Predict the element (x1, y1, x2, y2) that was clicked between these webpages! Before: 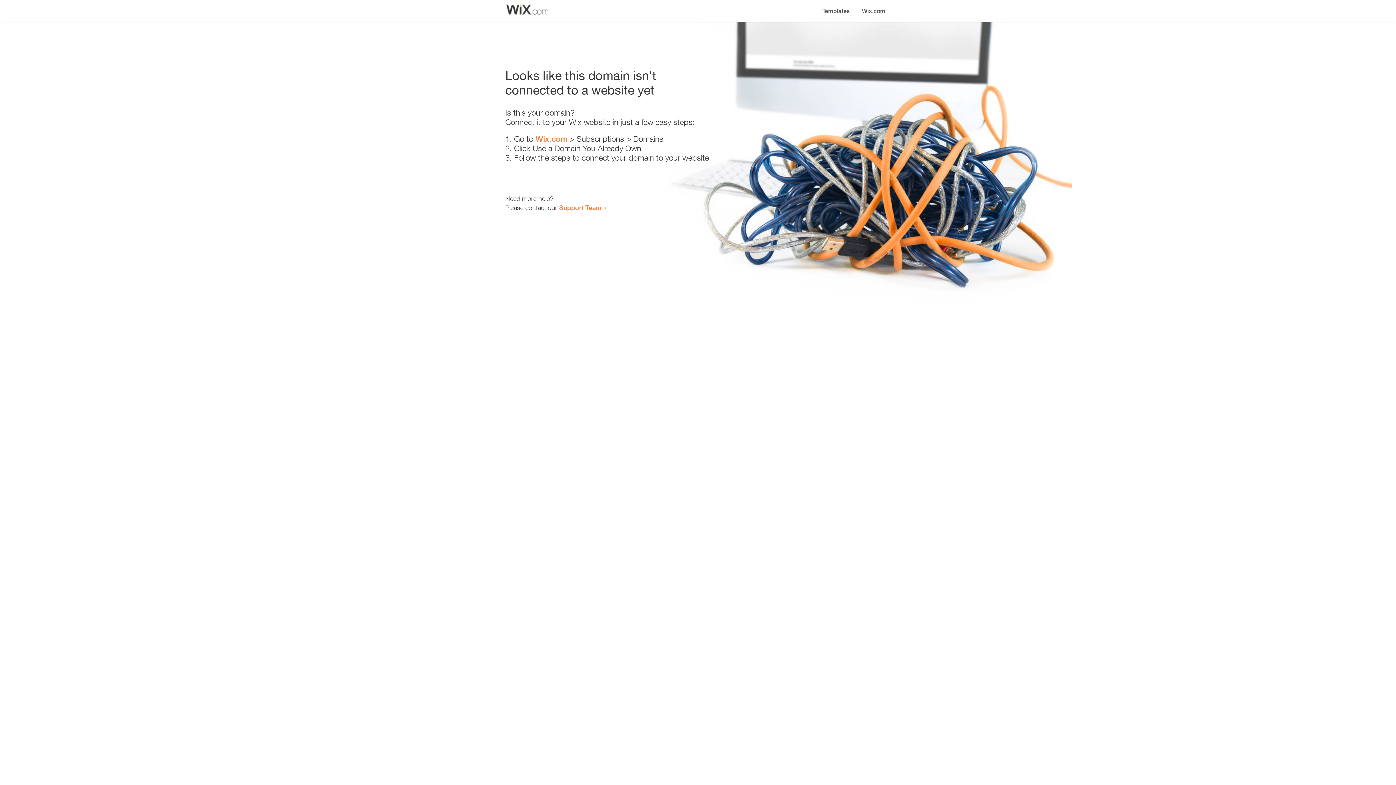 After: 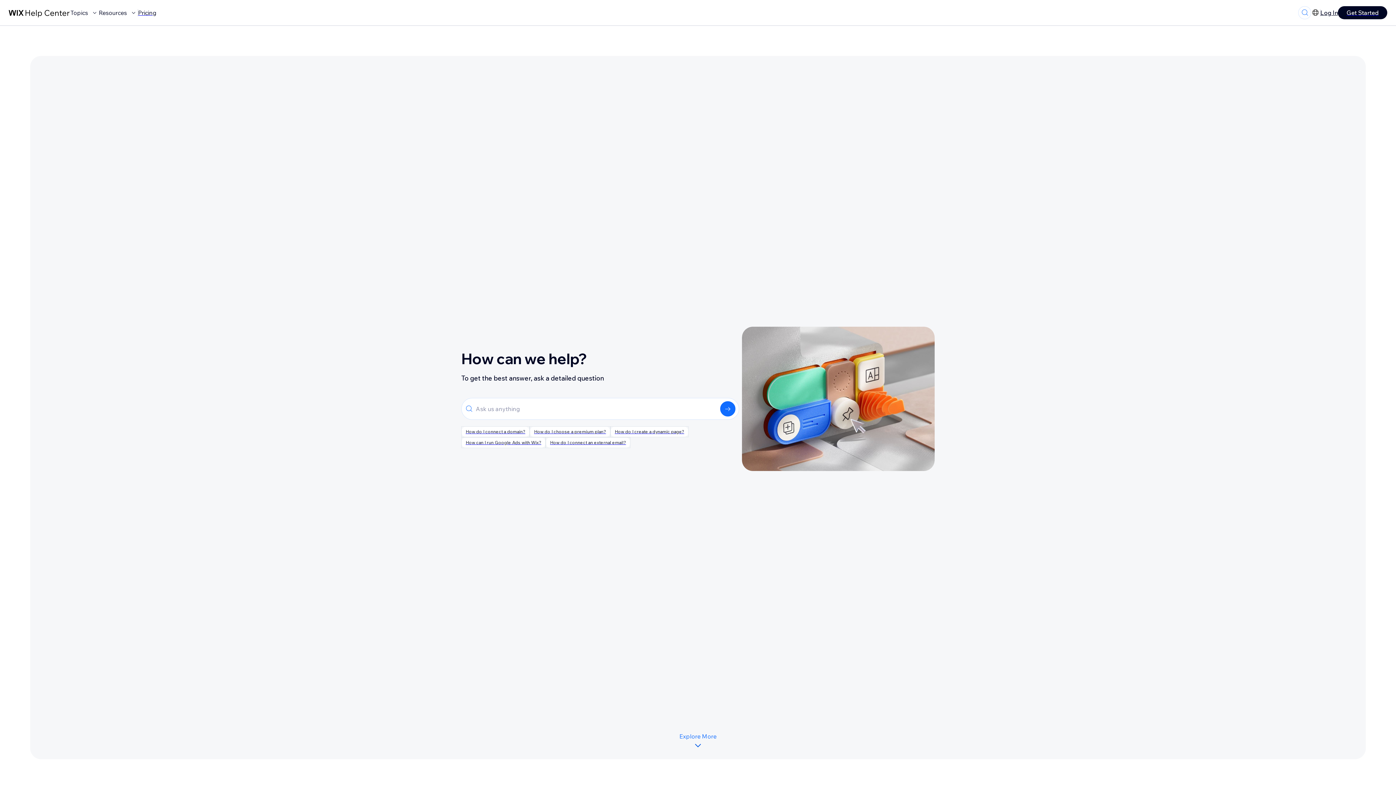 Action: bbox: (559, 203, 601, 211) label: Support Team